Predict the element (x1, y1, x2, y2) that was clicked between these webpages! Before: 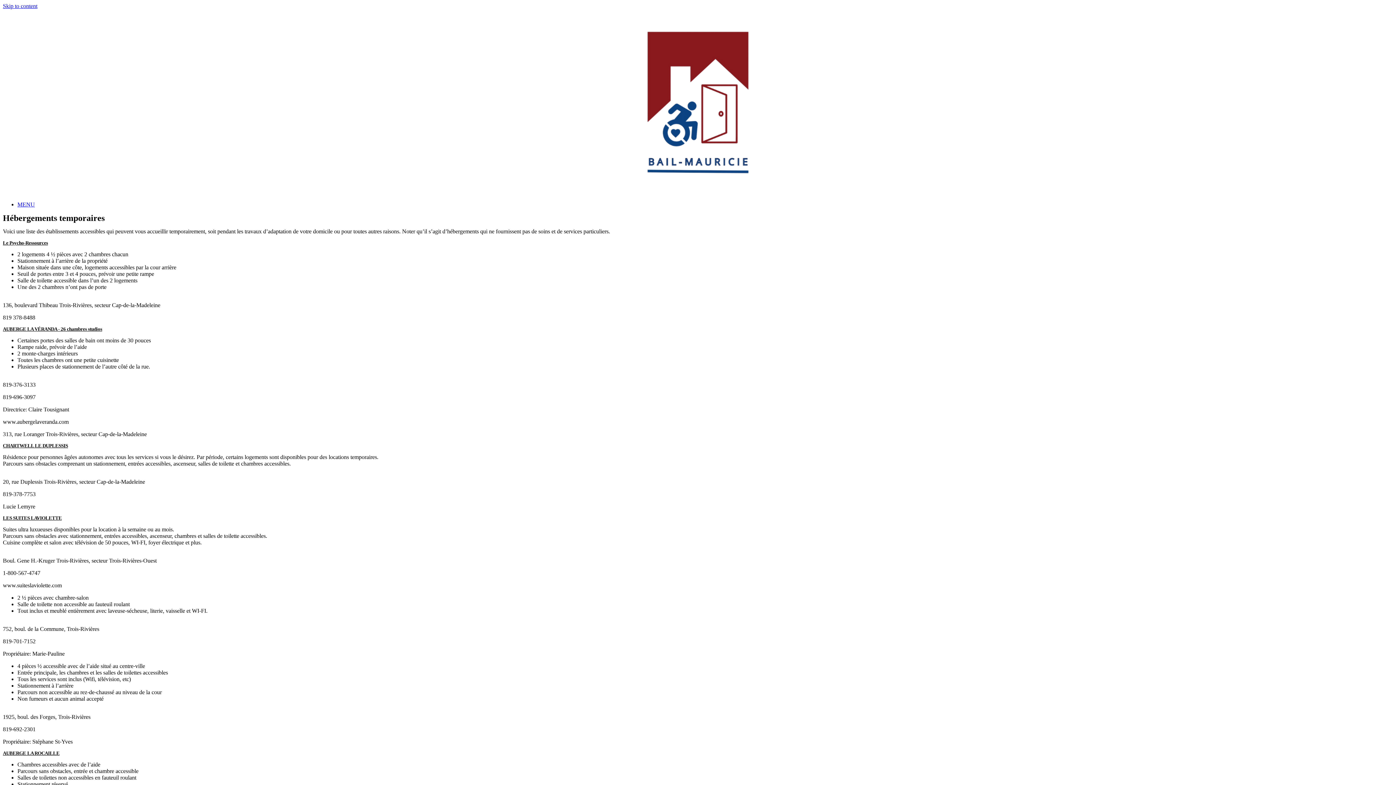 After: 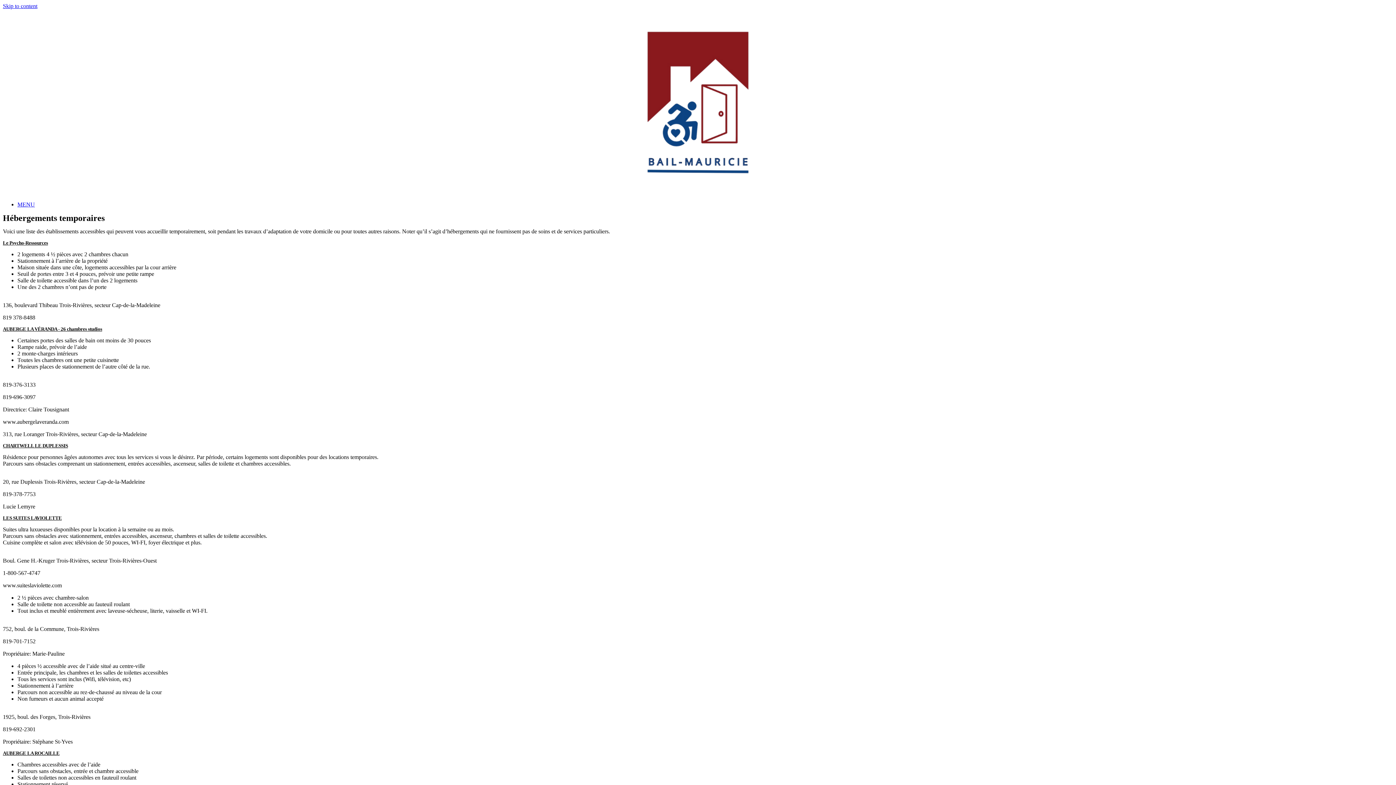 Action: label: AUBERGE LA ROCAILLE bbox: (2, 750, 59, 756)